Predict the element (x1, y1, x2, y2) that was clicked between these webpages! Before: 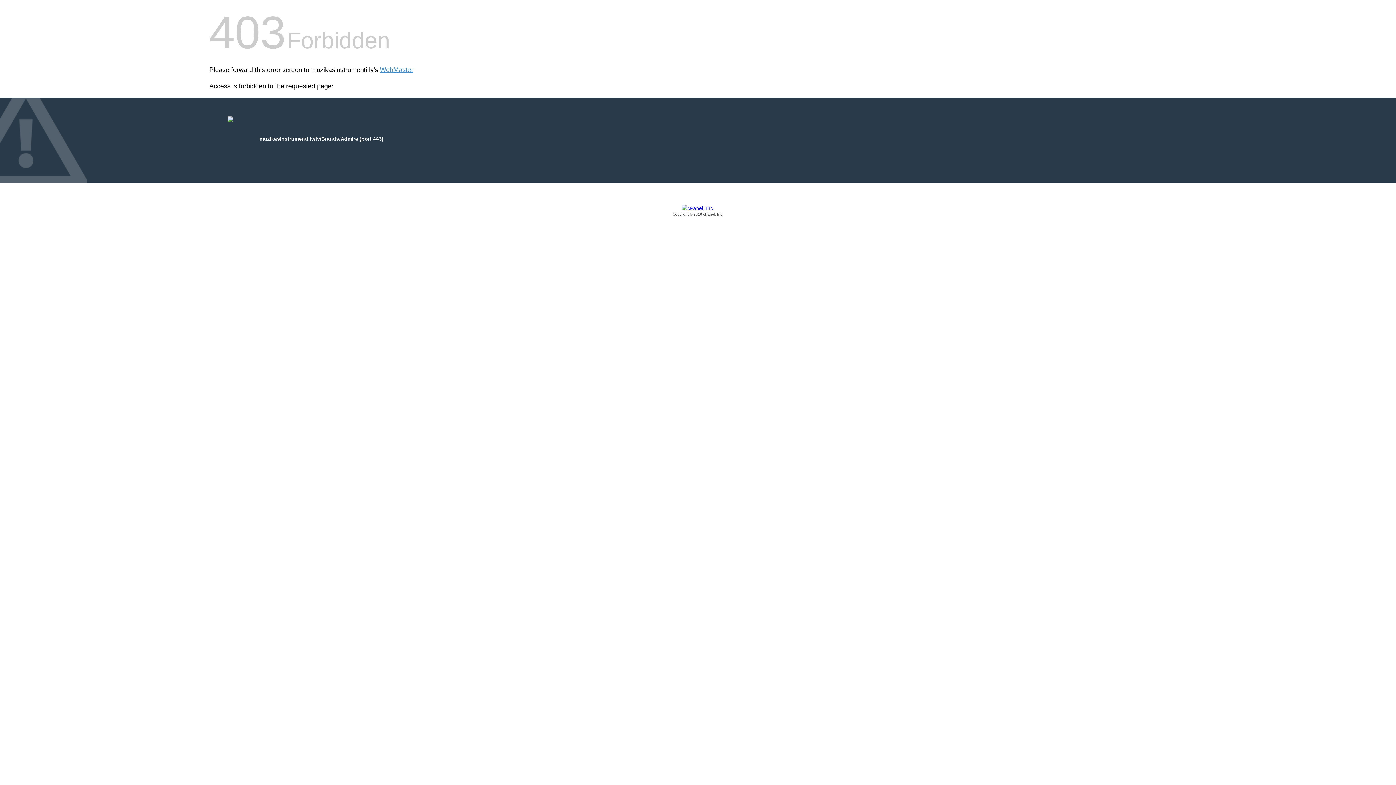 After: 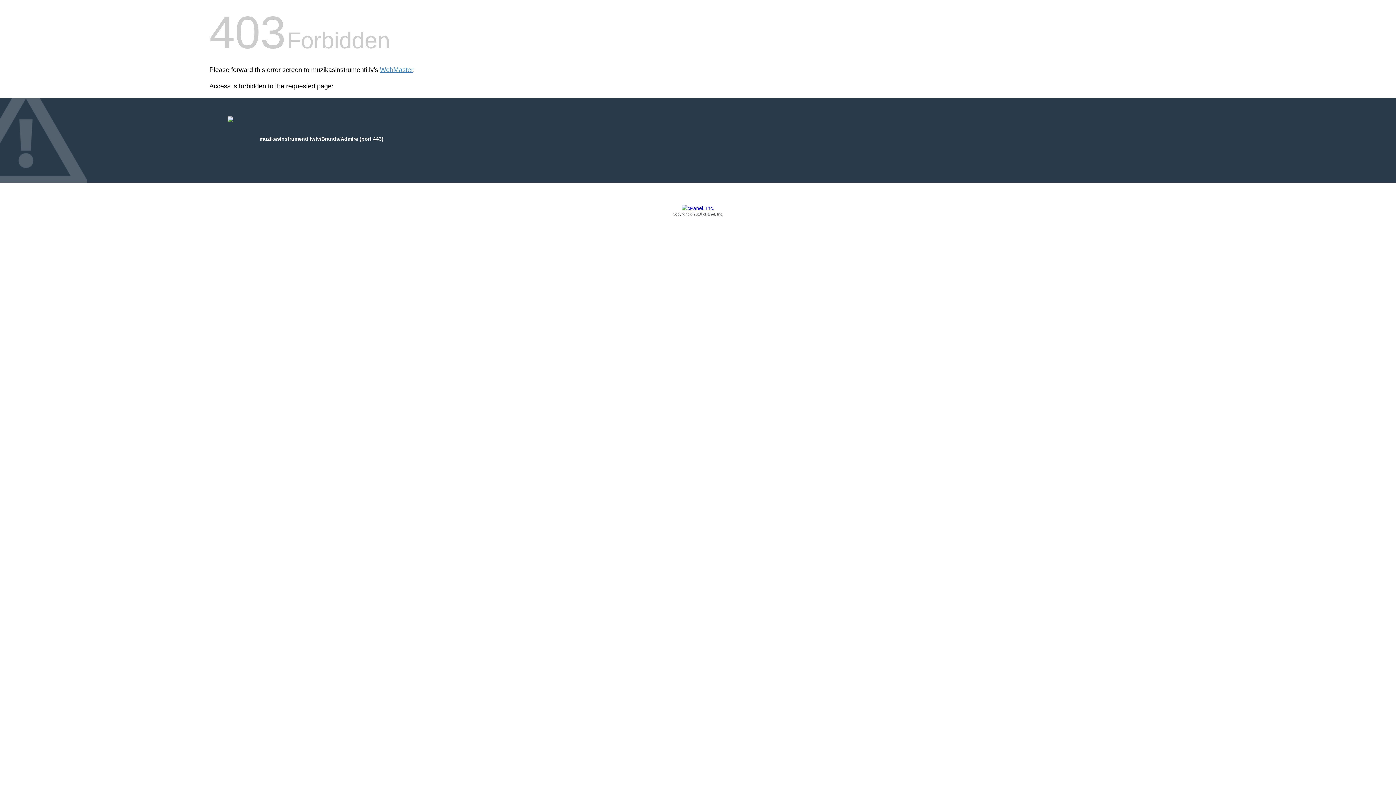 Action: label: Copyright © 2016 cPanel, Inc. bbox: (209, 205, 1186, 217)